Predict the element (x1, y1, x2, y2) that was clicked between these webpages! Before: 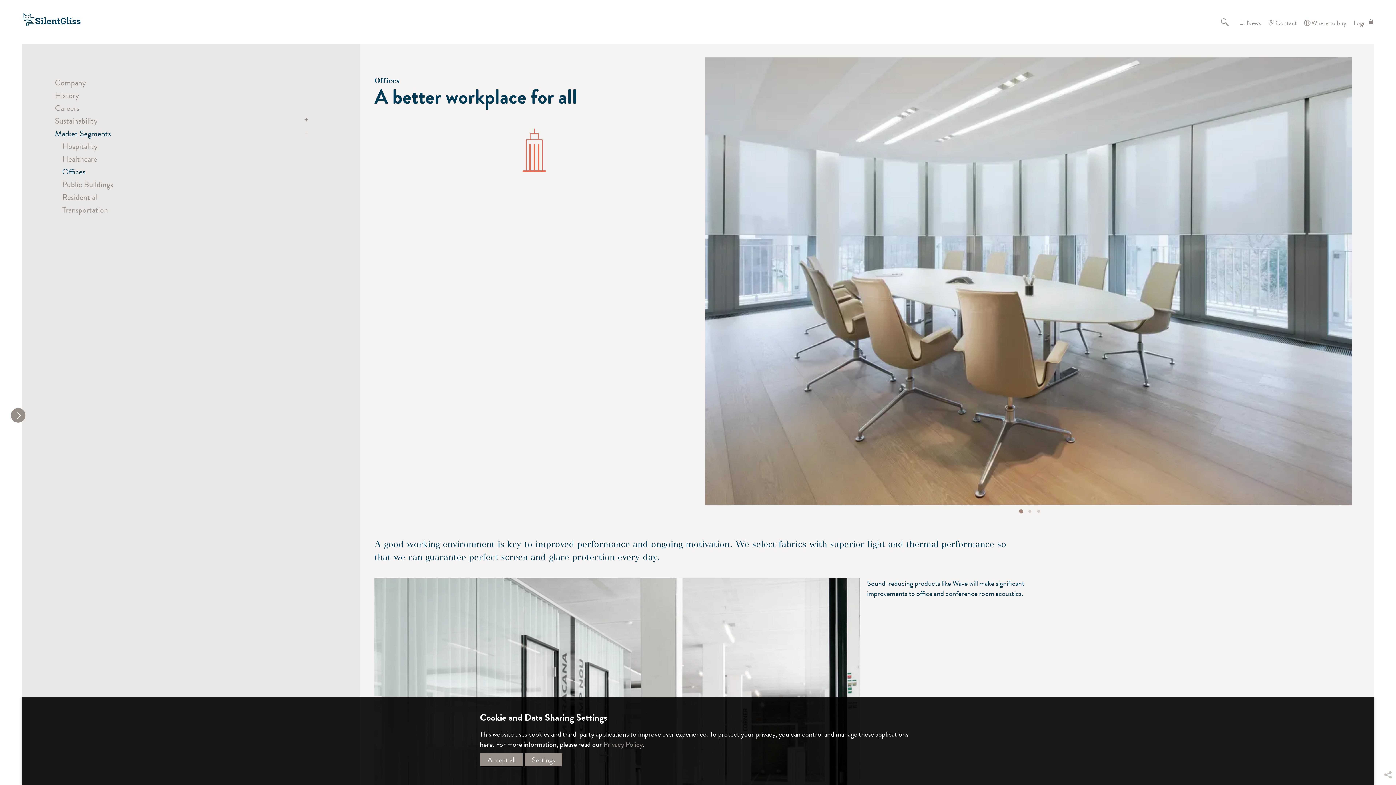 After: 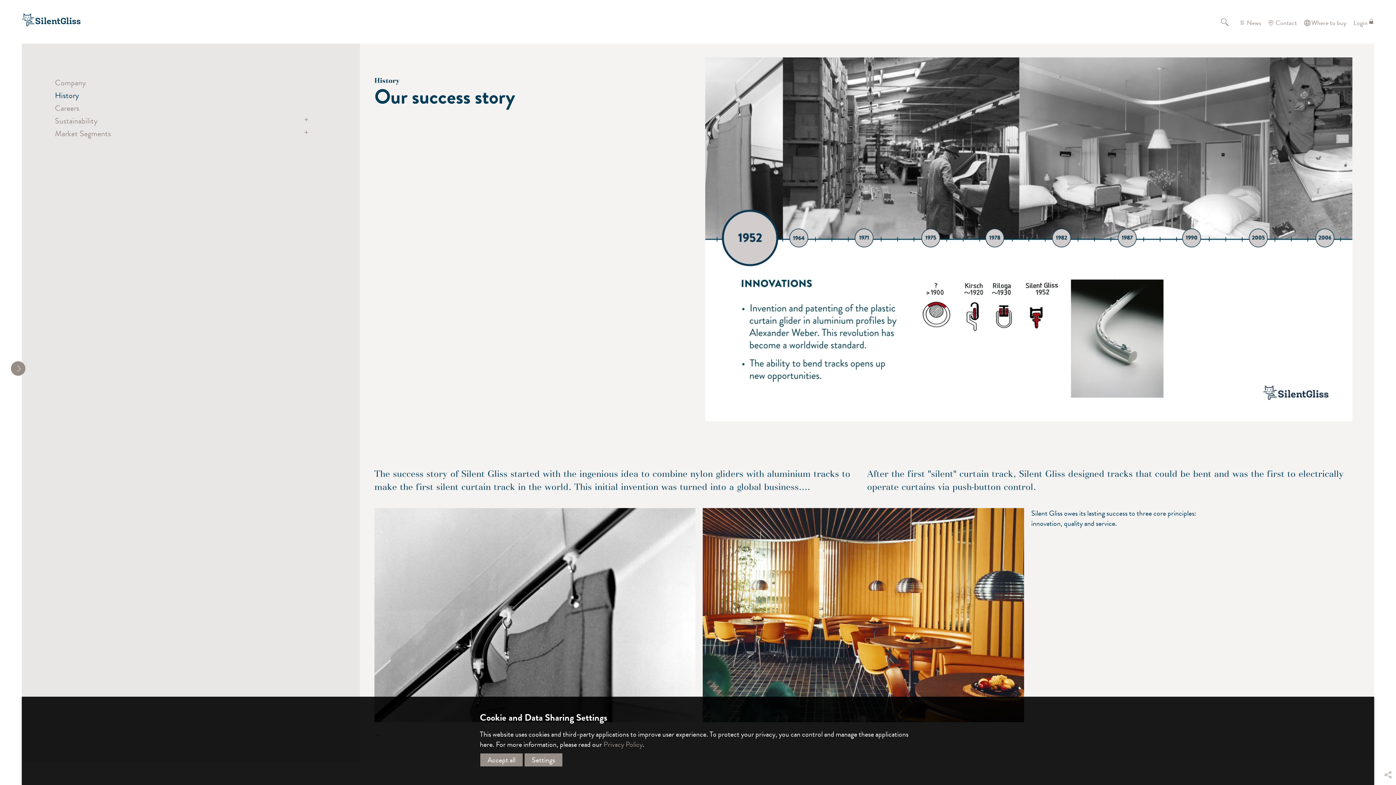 Action: label: History bbox: (45, 88, 78, 101)